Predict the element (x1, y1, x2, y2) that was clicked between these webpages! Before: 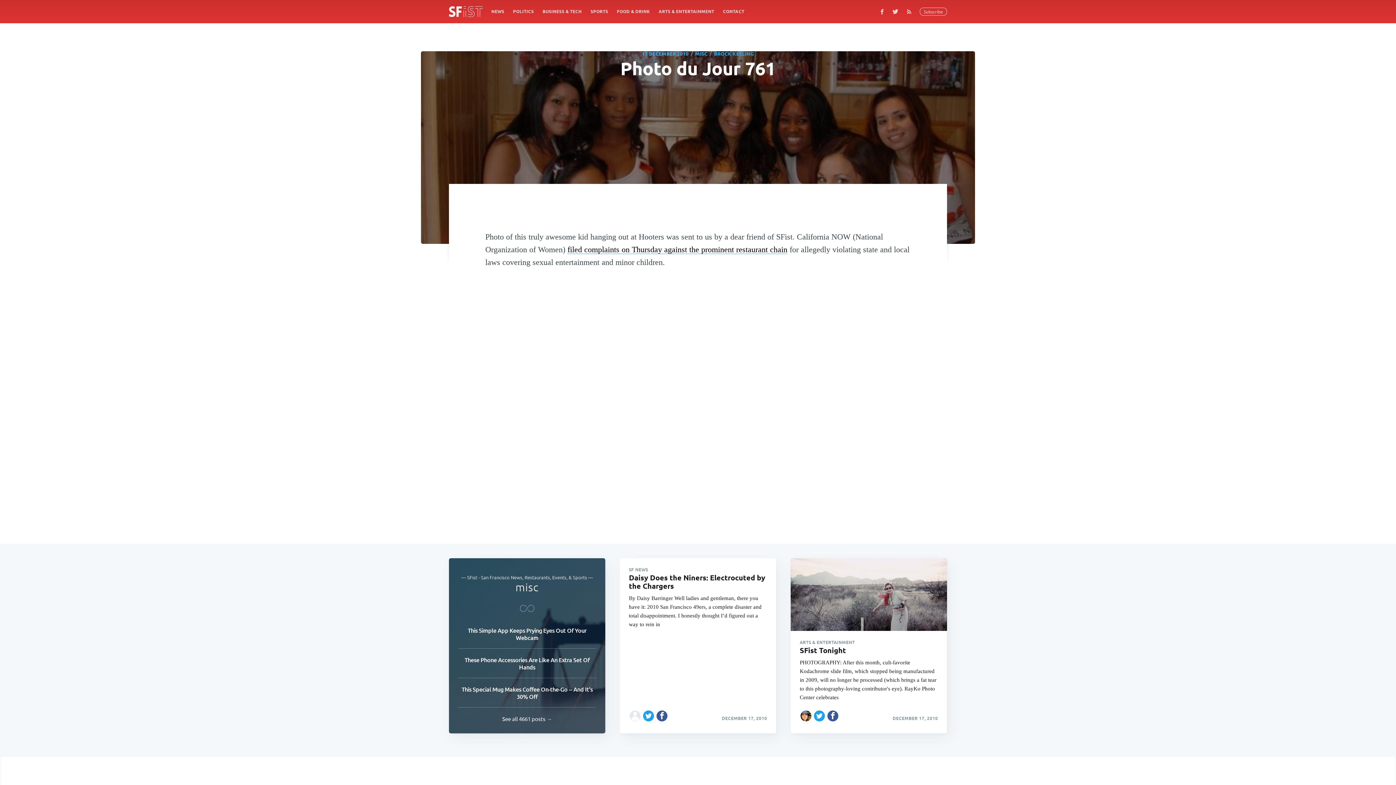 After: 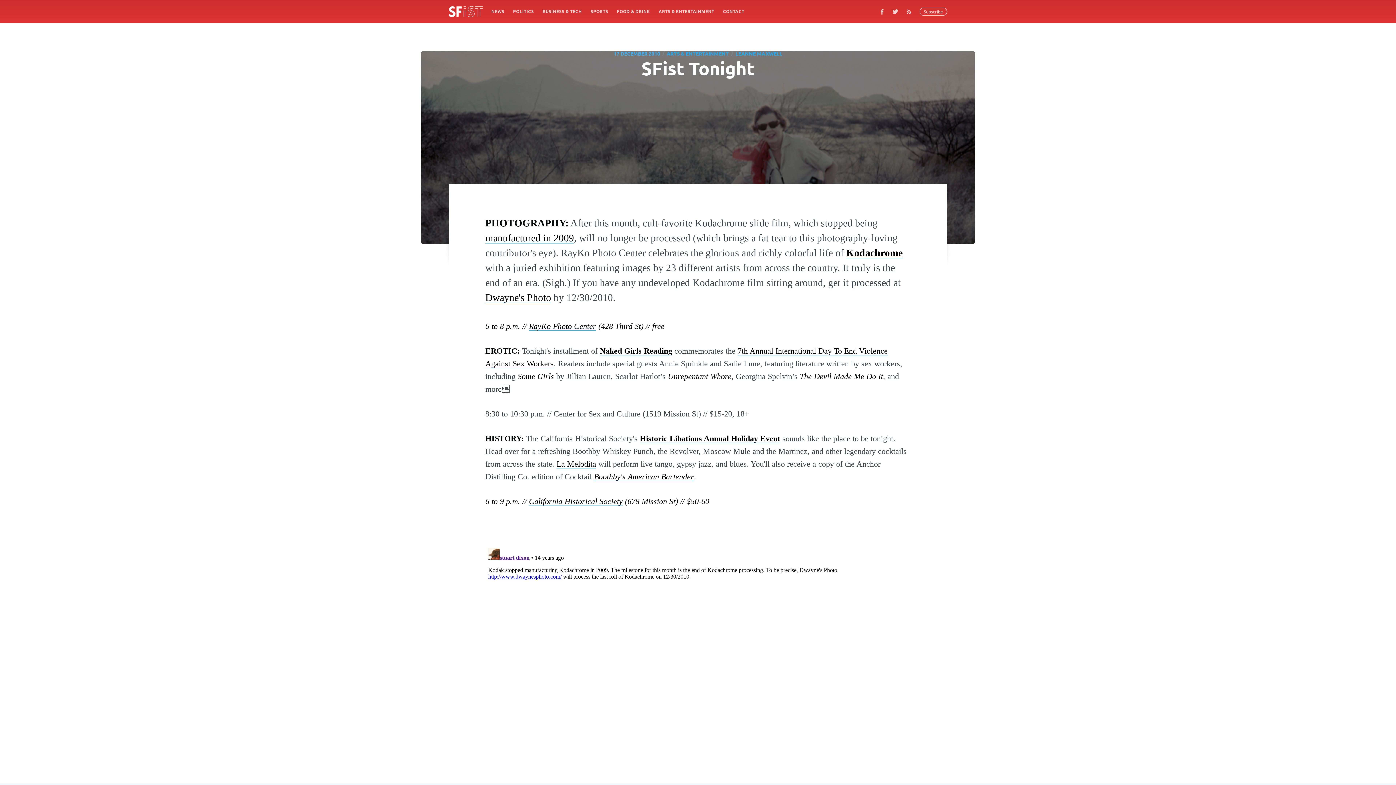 Action: bbox: (790, 631, 947, 710) label: ARTS & ENTERTAINMENT
SFist Tonight

PHOTOGRAPHY: After this month, cult-favorite Kodachrome slide film, which stopped being manufactured in 2009, will no longer be processed (which brings a fat tear to this photography-loving contributor's eye). RayKo Photo Center celebrates